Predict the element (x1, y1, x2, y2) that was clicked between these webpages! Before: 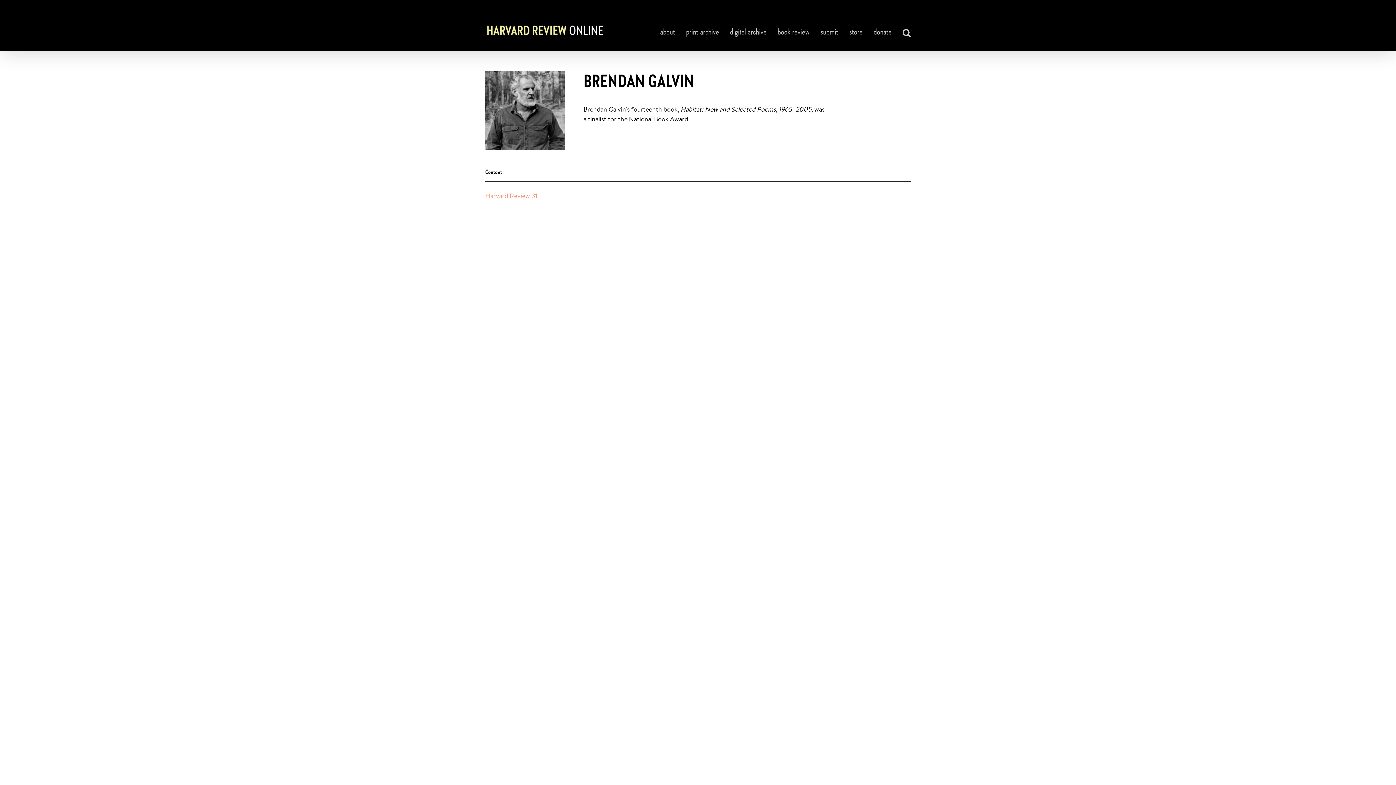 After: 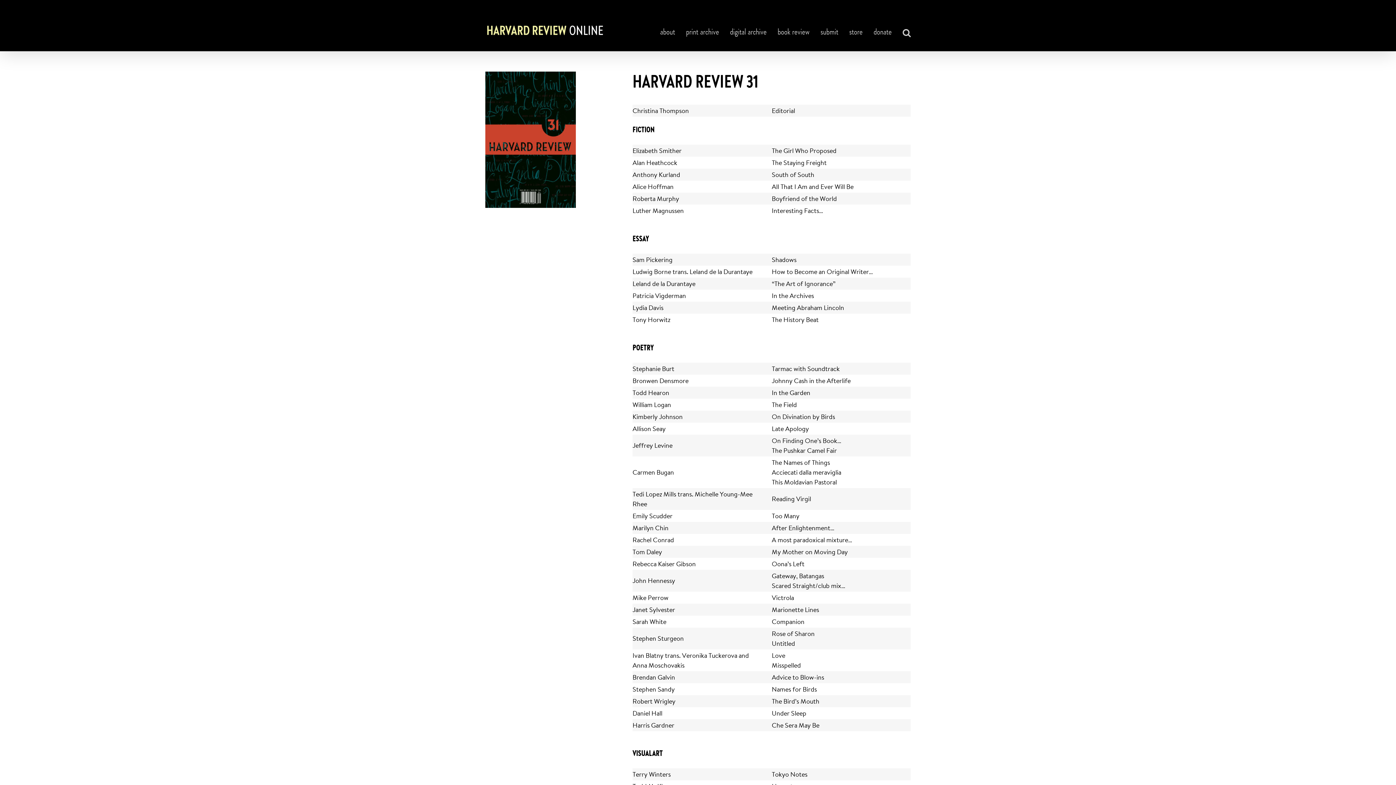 Action: label: Harvard Review 31 bbox: (485, 191, 537, 200)